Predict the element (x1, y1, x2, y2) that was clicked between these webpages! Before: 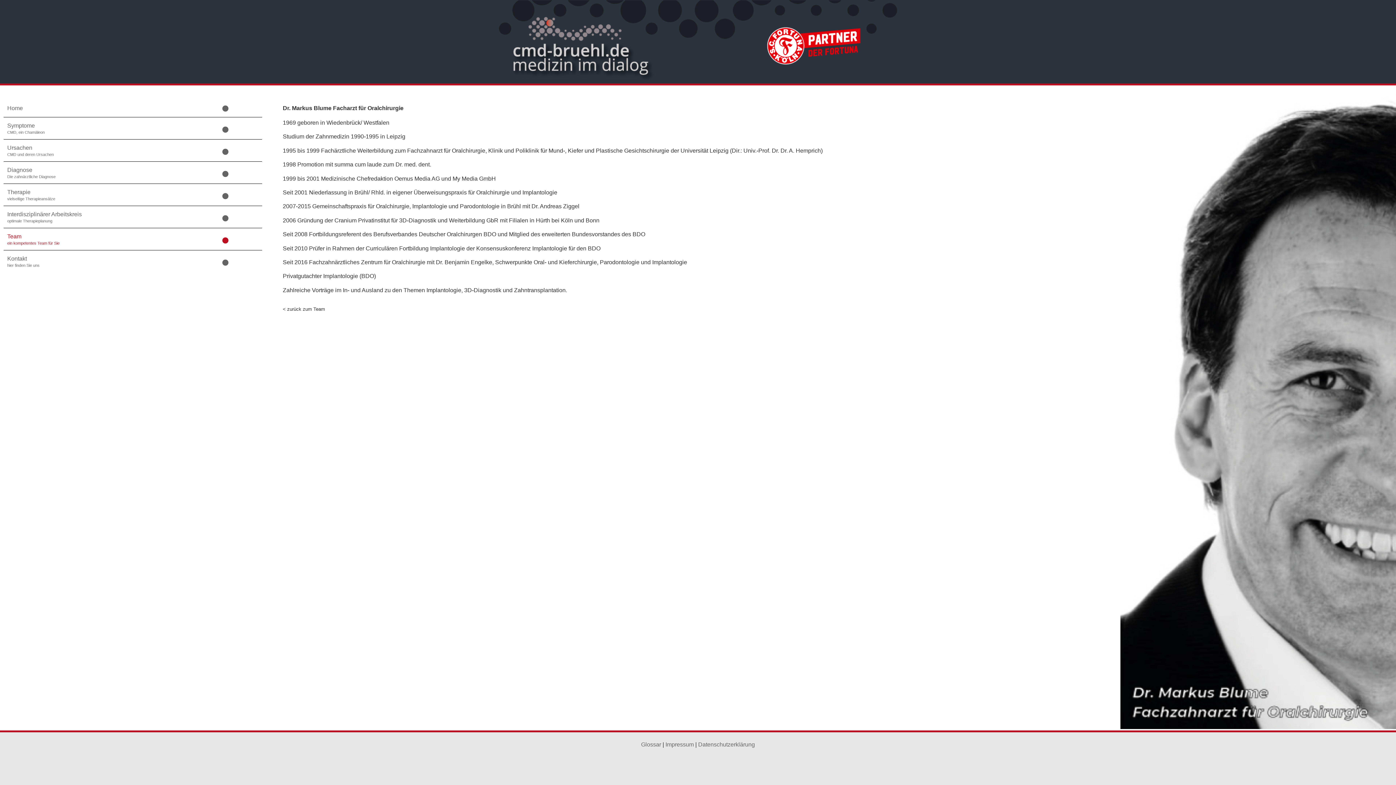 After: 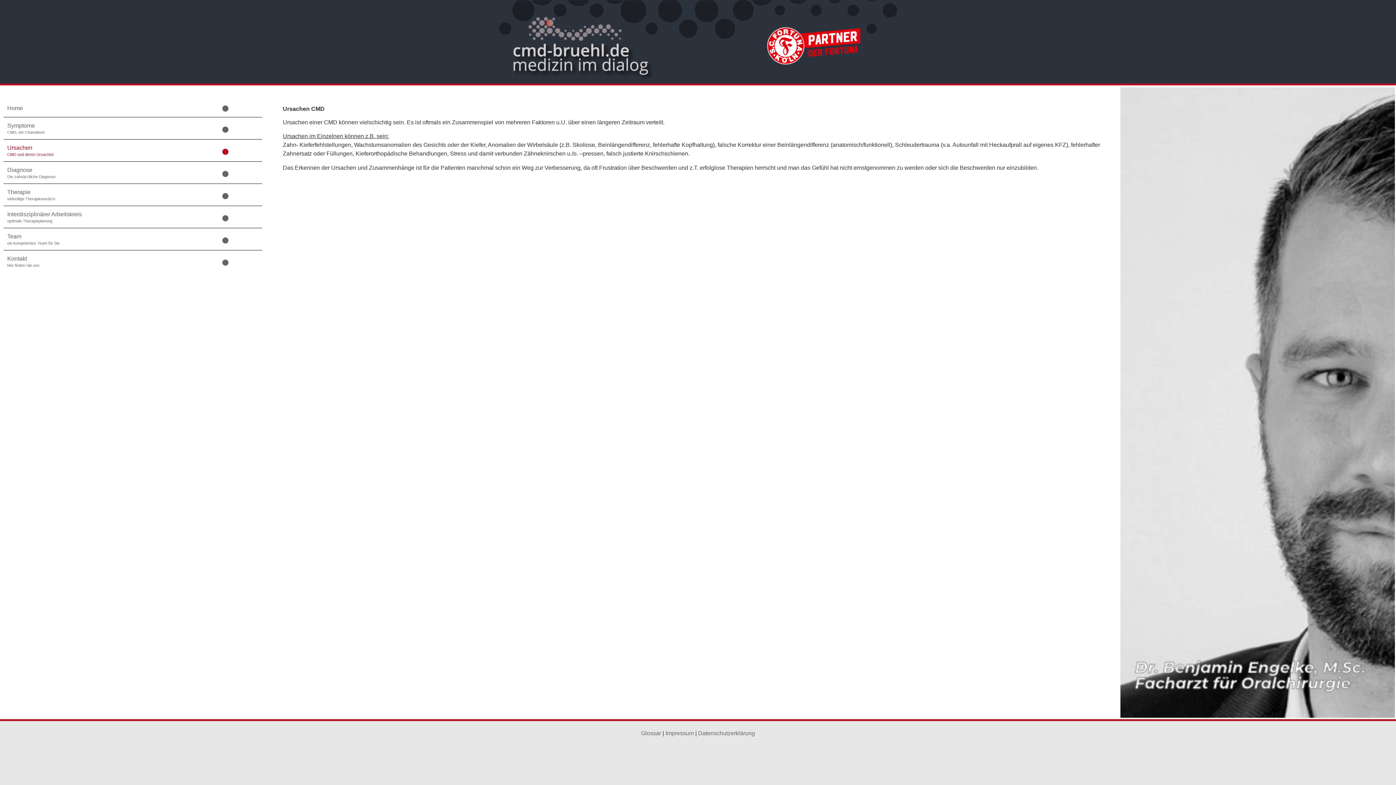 Action: label: Ursachen bbox: (7, 144, 32, 150)